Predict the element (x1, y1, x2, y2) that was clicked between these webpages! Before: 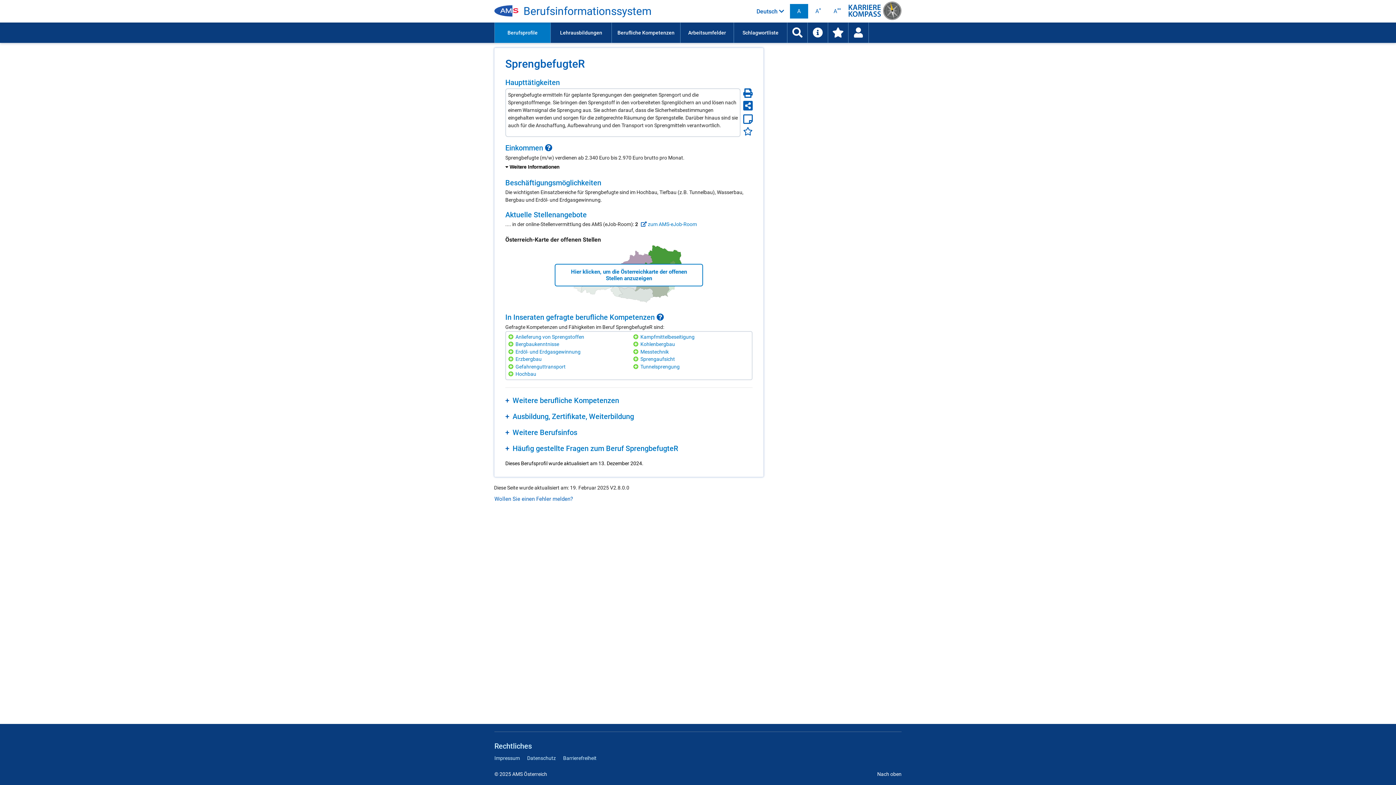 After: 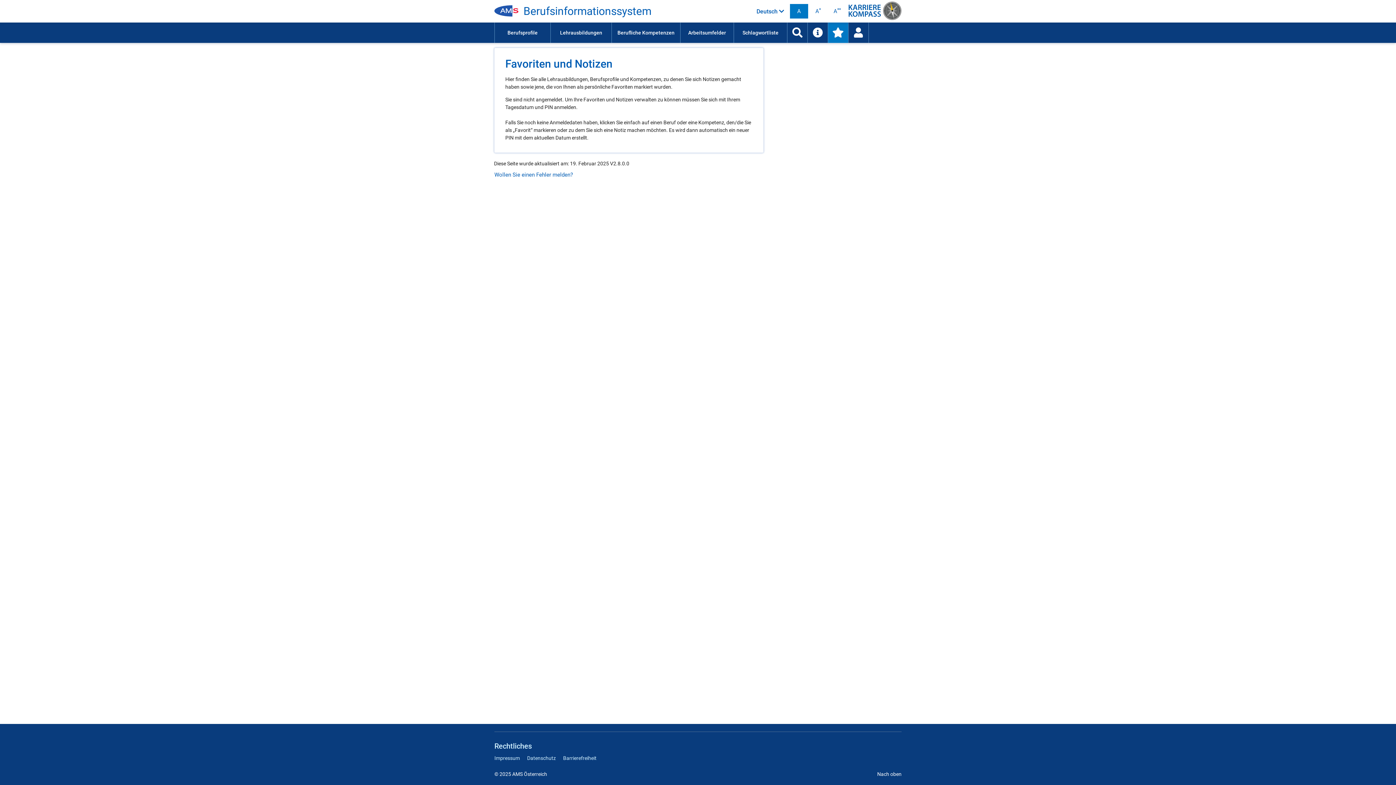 Action: label: Zu den Favoriten bbox: (828, 22, 848, 42)